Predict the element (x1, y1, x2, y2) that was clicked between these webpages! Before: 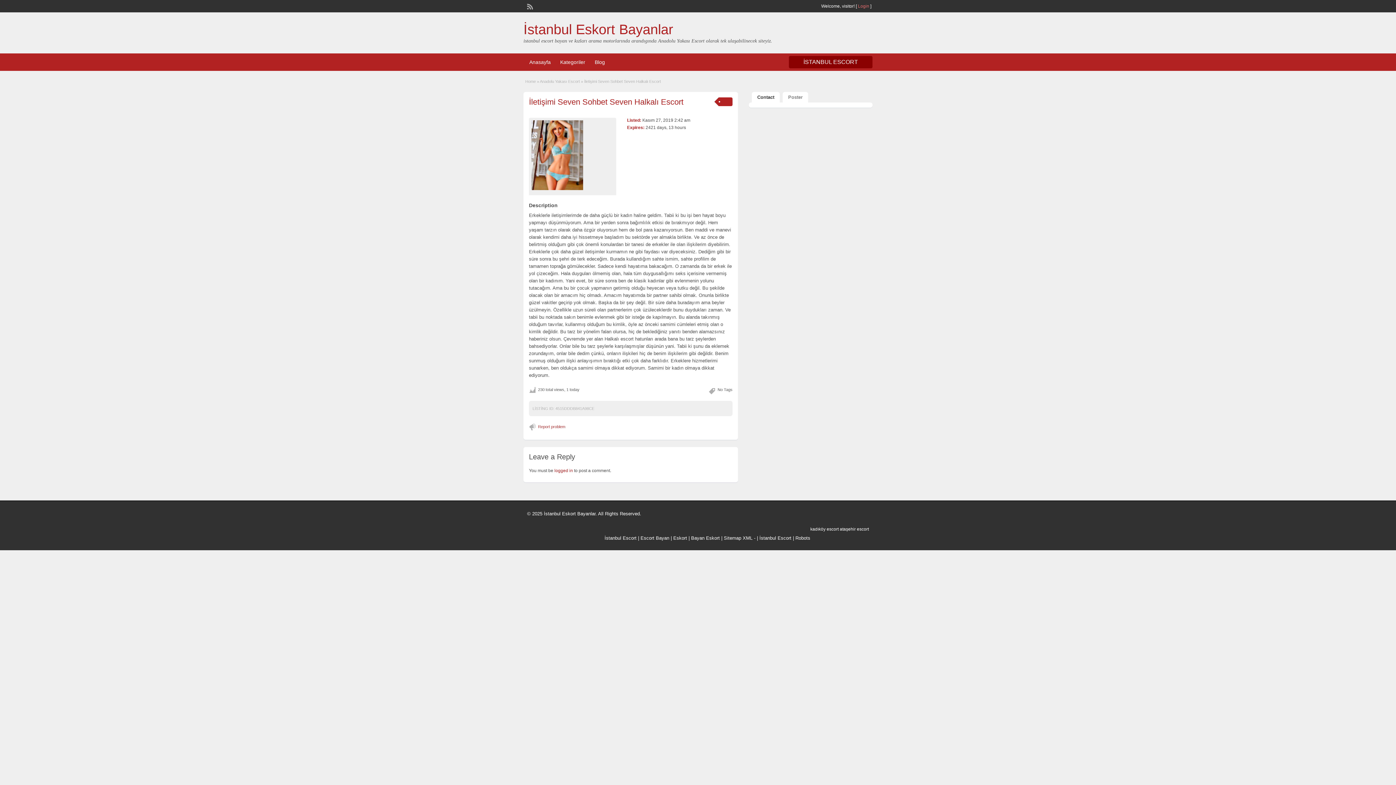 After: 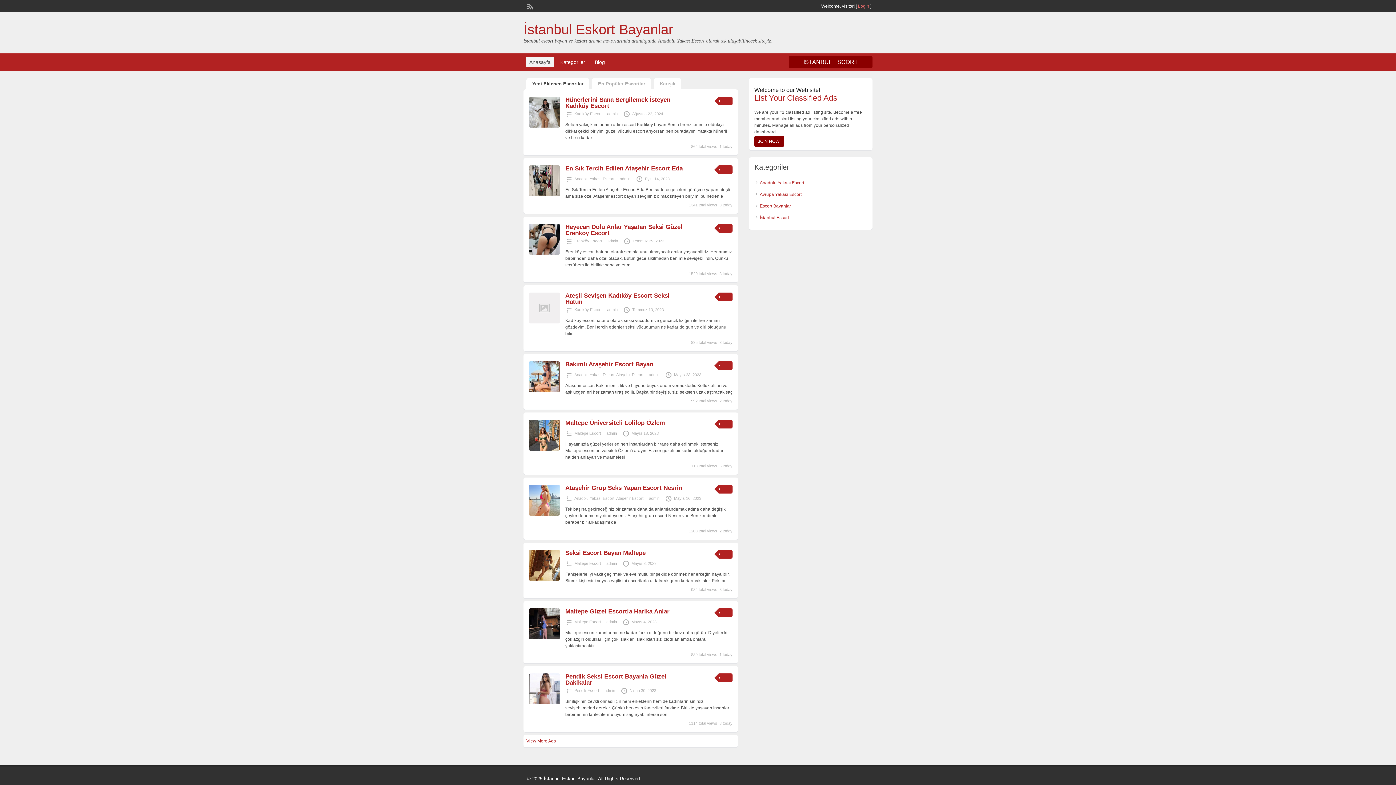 Action: label: Home bbox: (525, 79, 536, 83)